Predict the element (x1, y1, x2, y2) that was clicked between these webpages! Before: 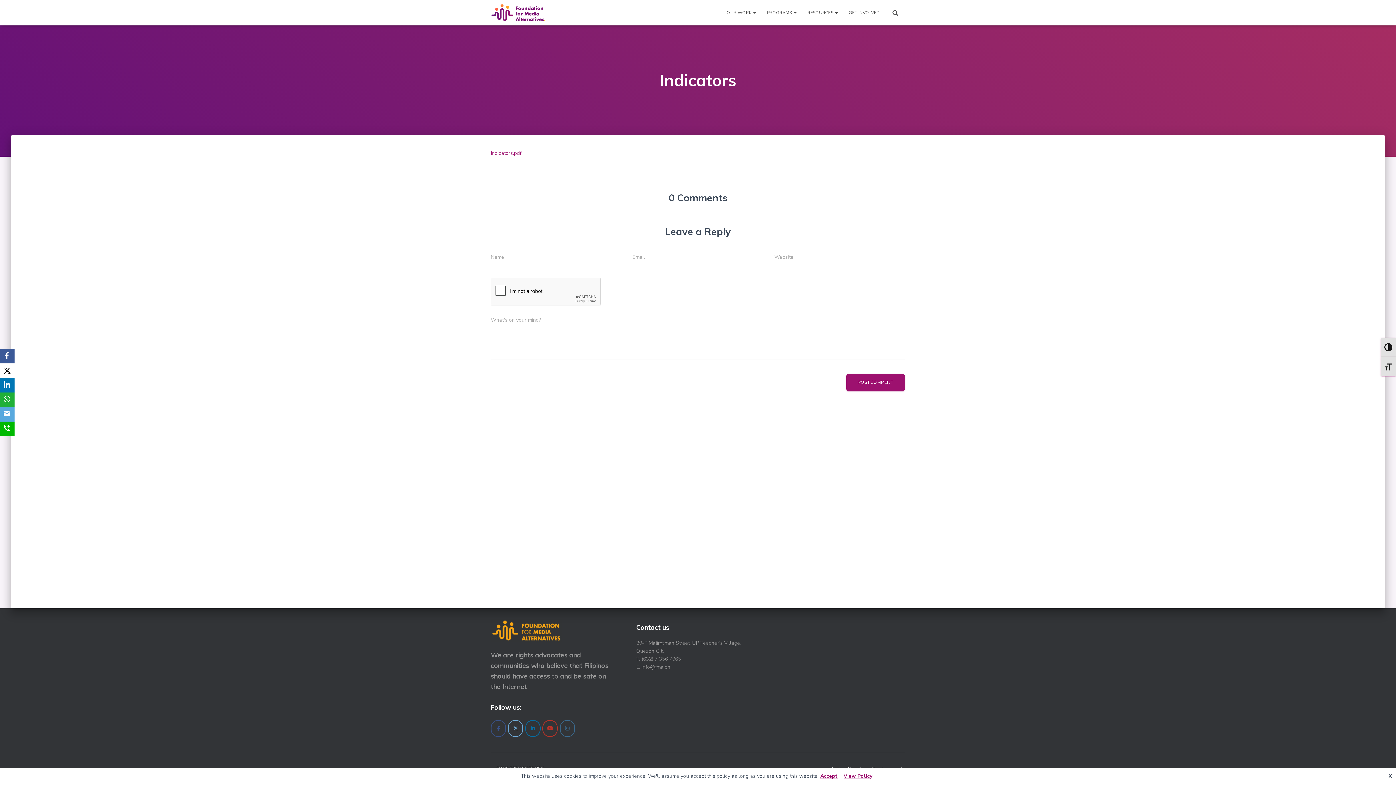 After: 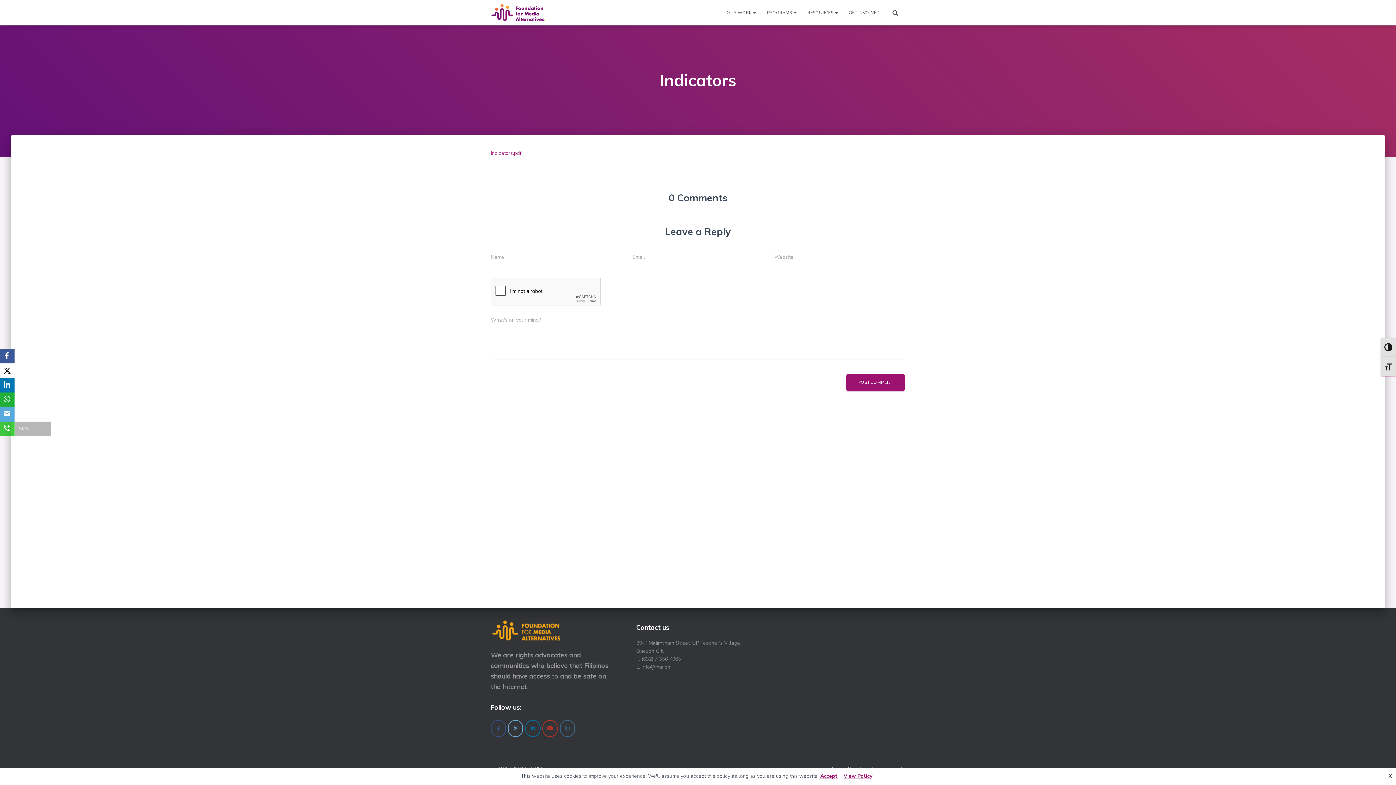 Action: bbox: (0, 421, 14, 436) label: SMS